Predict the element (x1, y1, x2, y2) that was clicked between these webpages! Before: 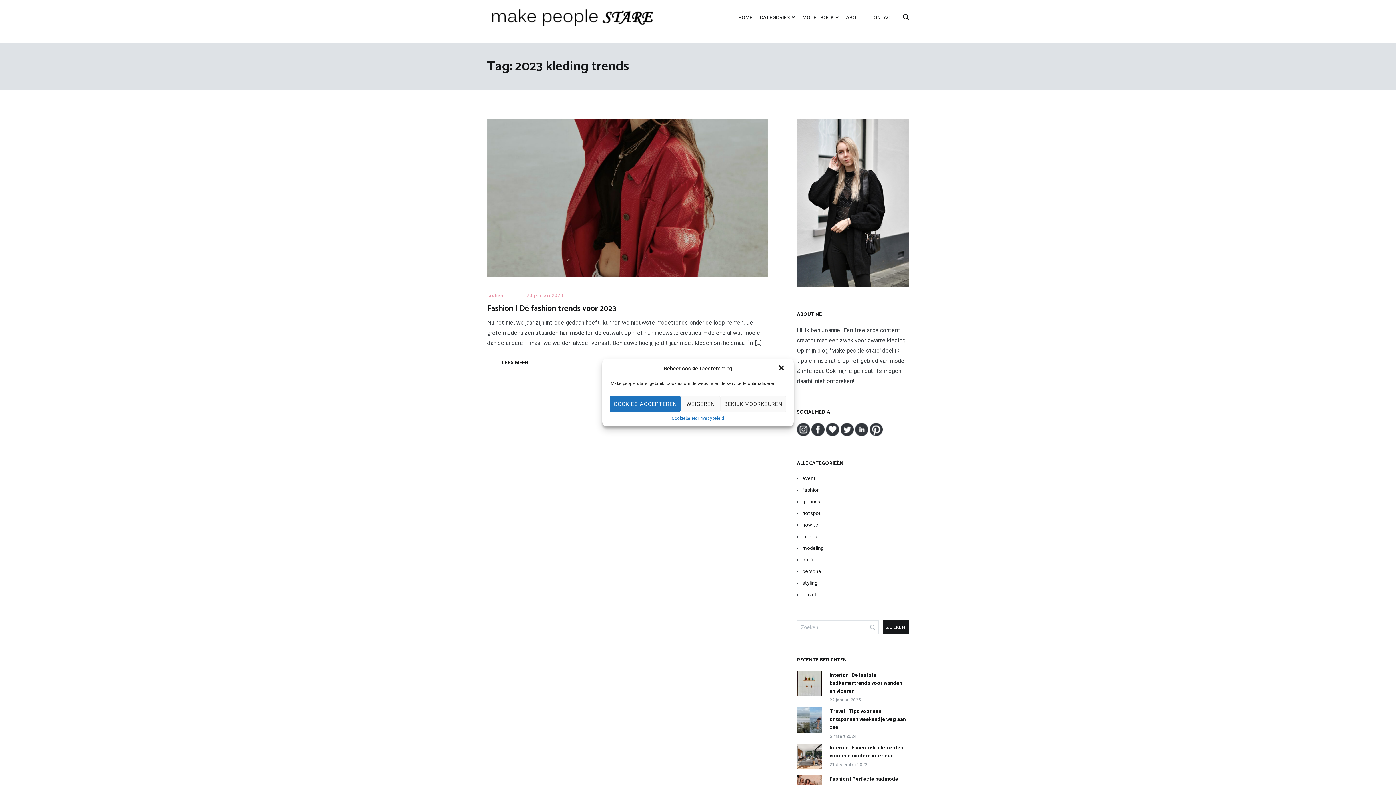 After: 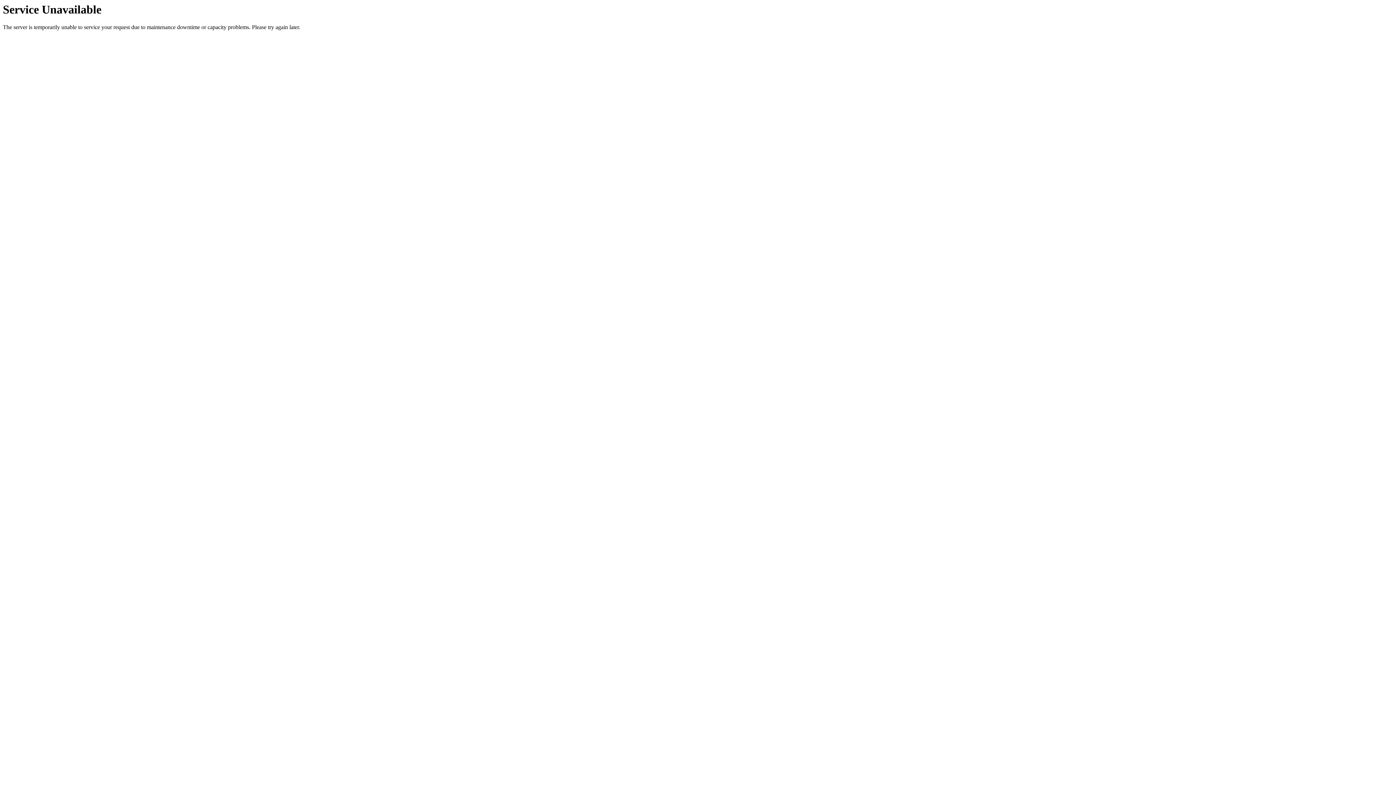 Action: label: ABOUT bbox: (846, 9, 863, 26)